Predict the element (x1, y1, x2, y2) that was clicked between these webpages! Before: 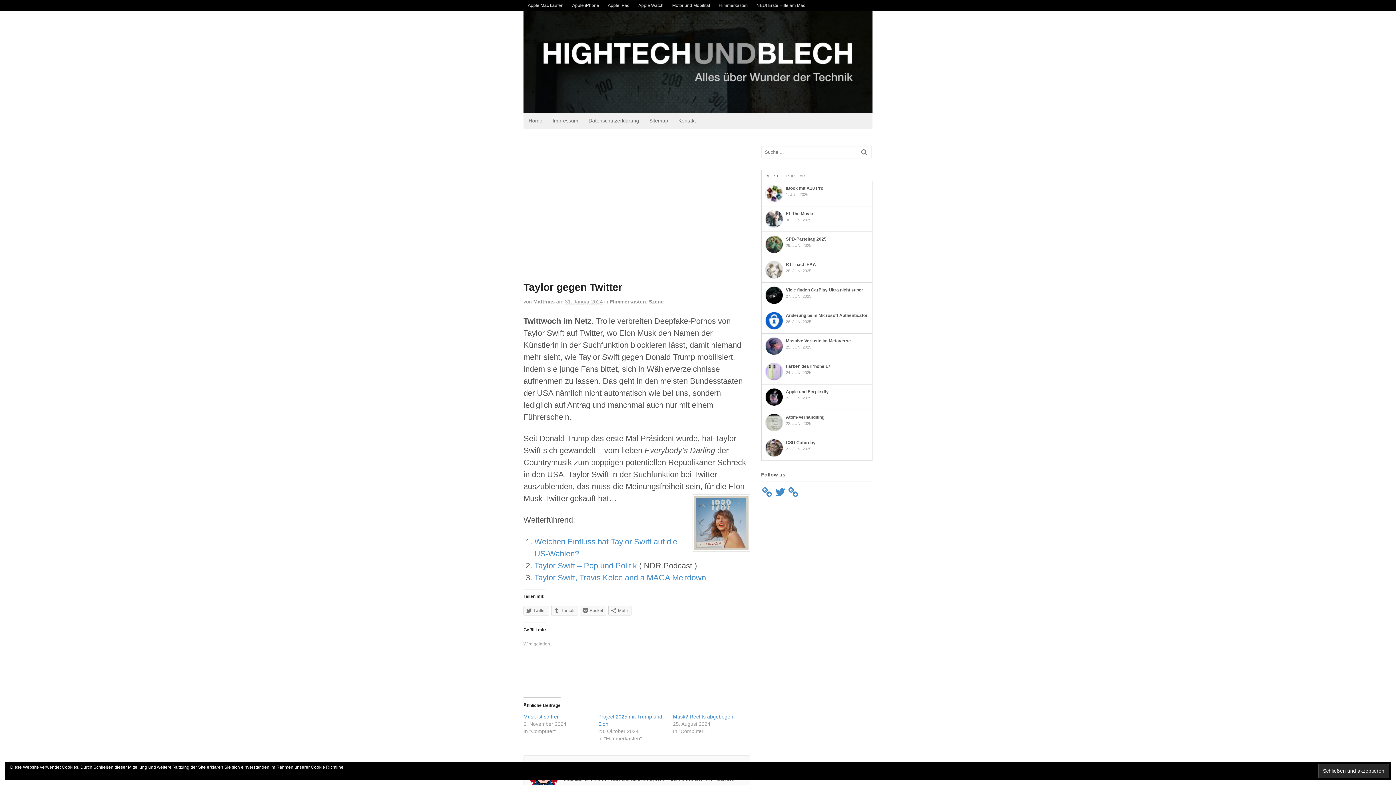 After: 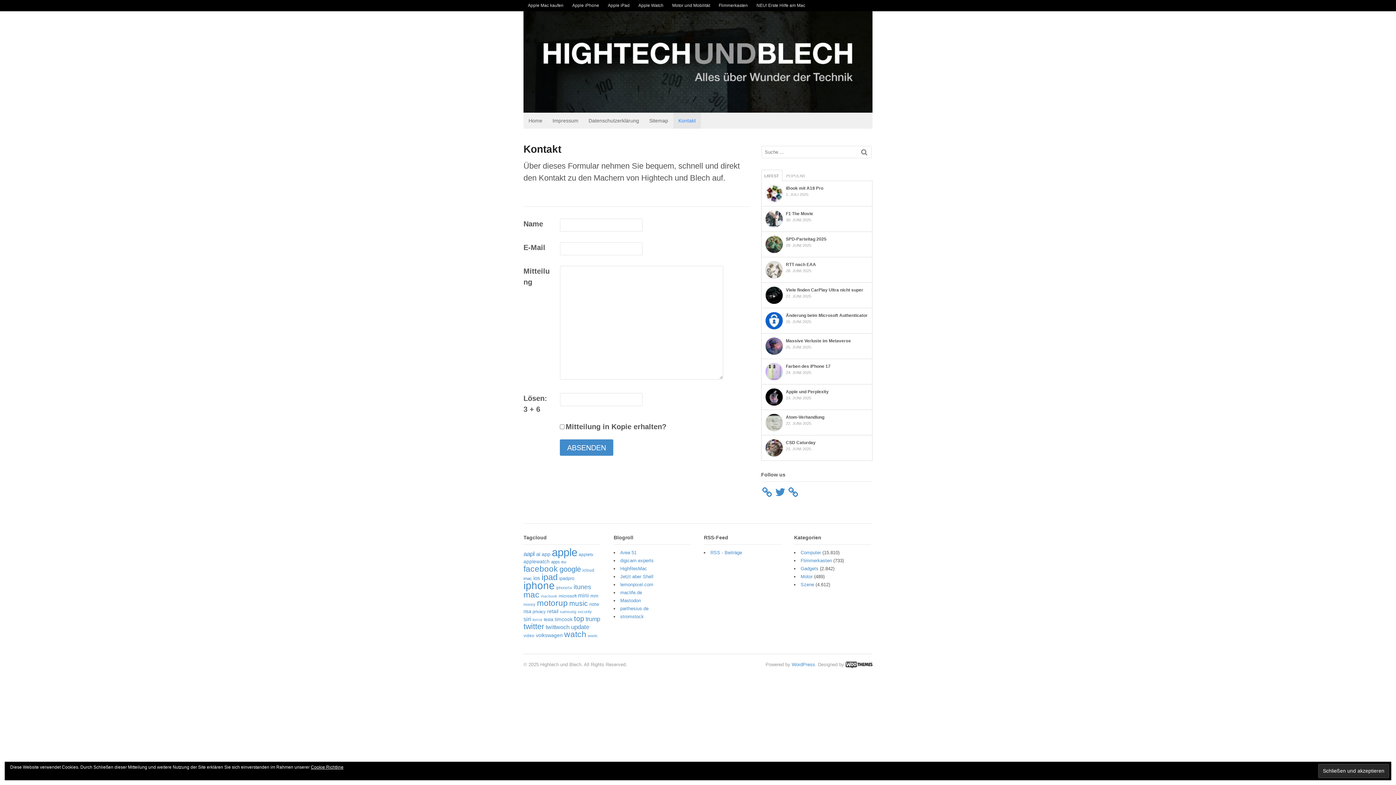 Action: label: Kontakt bbox: (673, 112, 701, 128)